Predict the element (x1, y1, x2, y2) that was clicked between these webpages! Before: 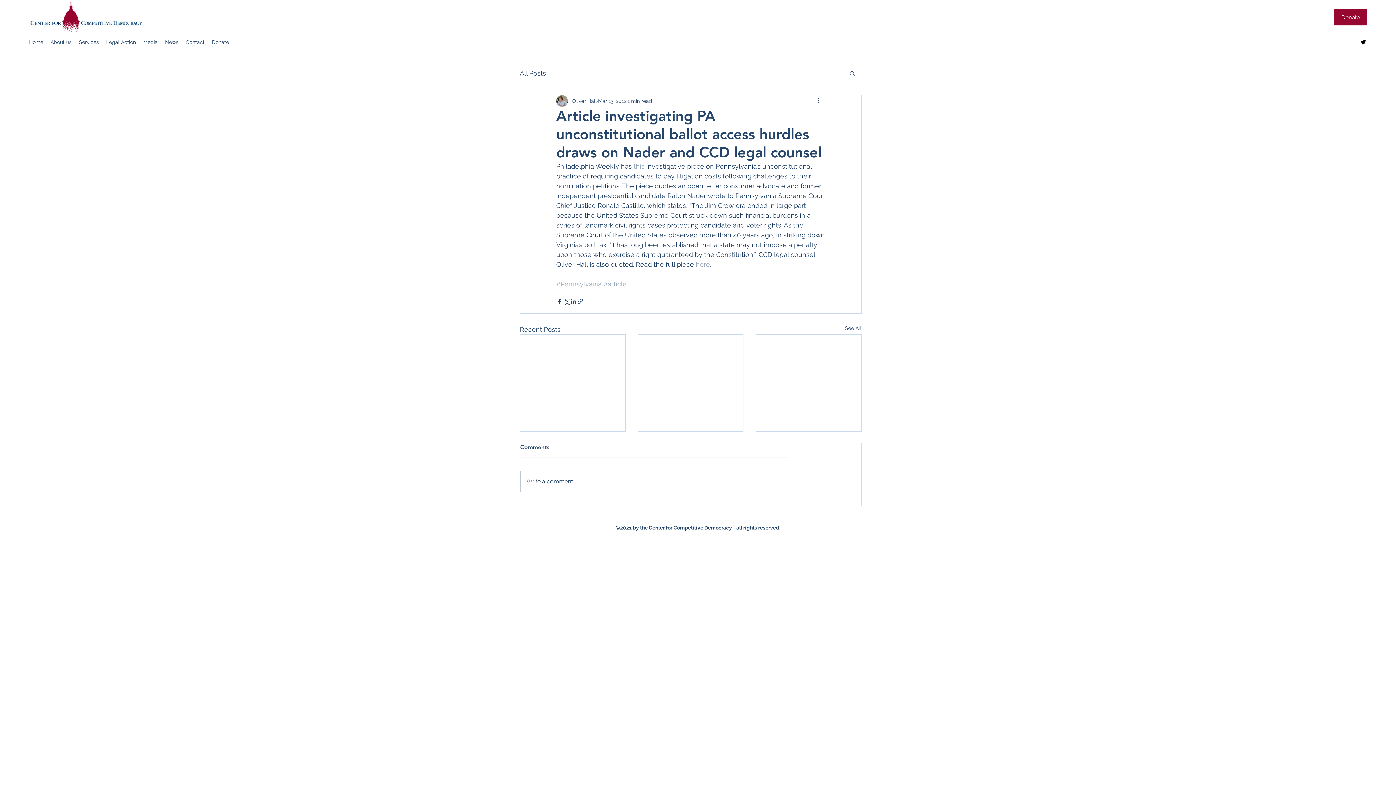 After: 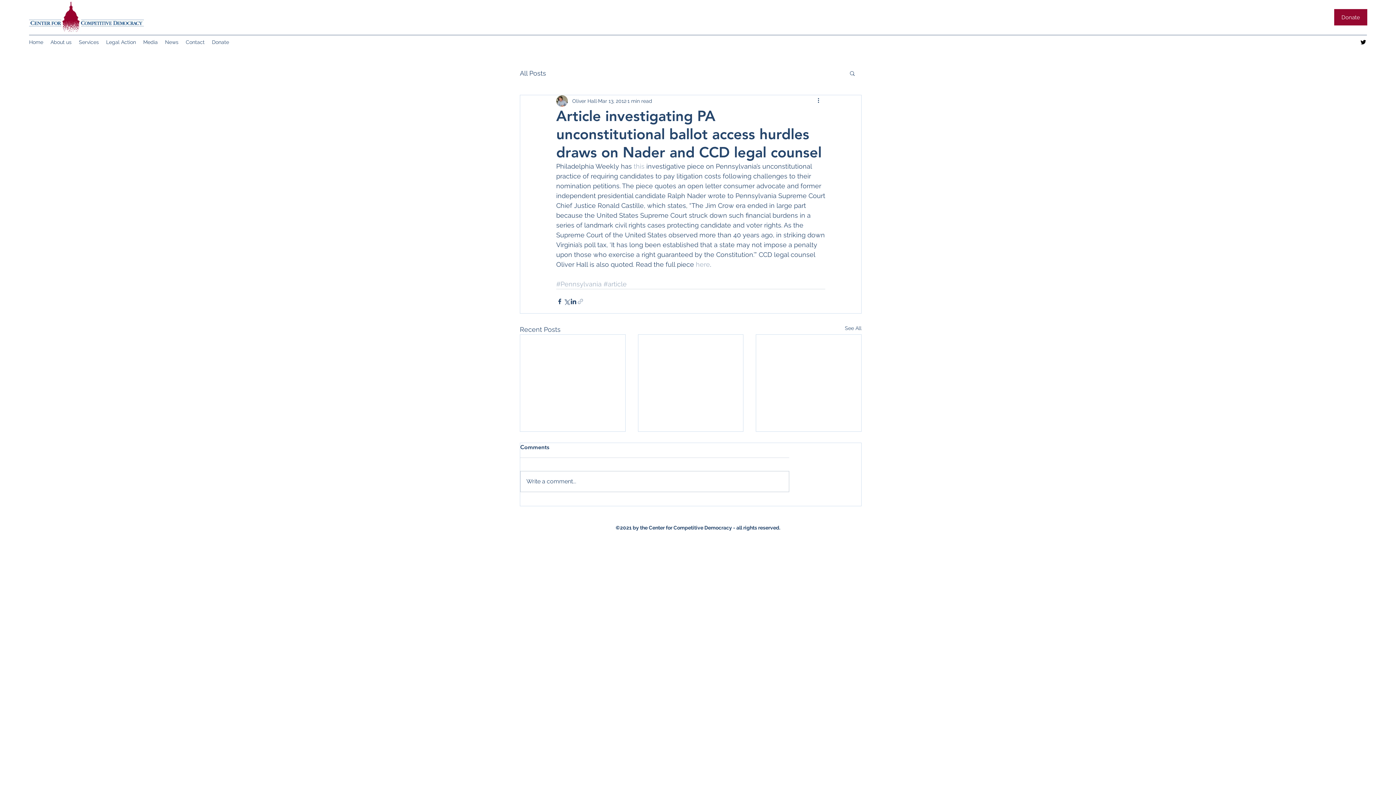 Action: label: Share via link bbox: (577, 298, 584, 304)